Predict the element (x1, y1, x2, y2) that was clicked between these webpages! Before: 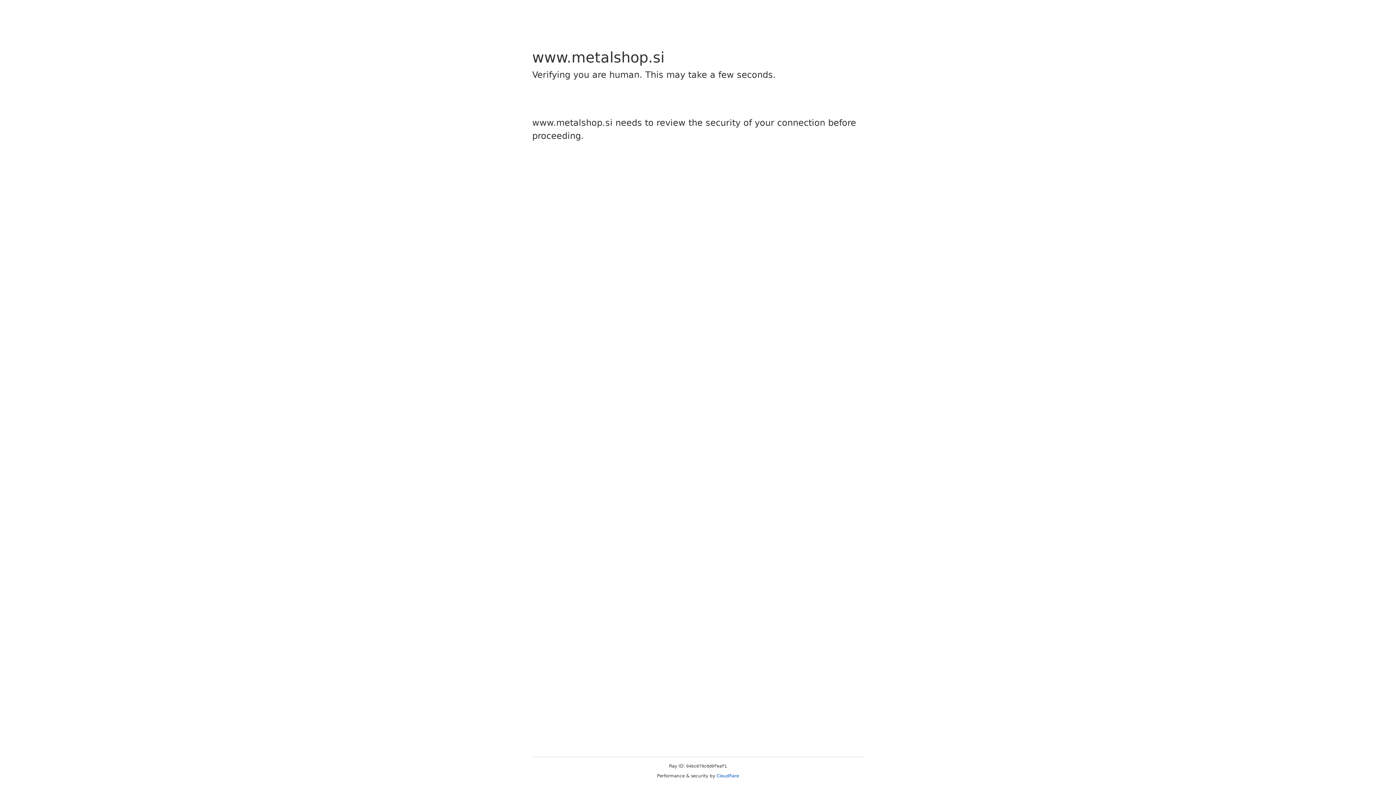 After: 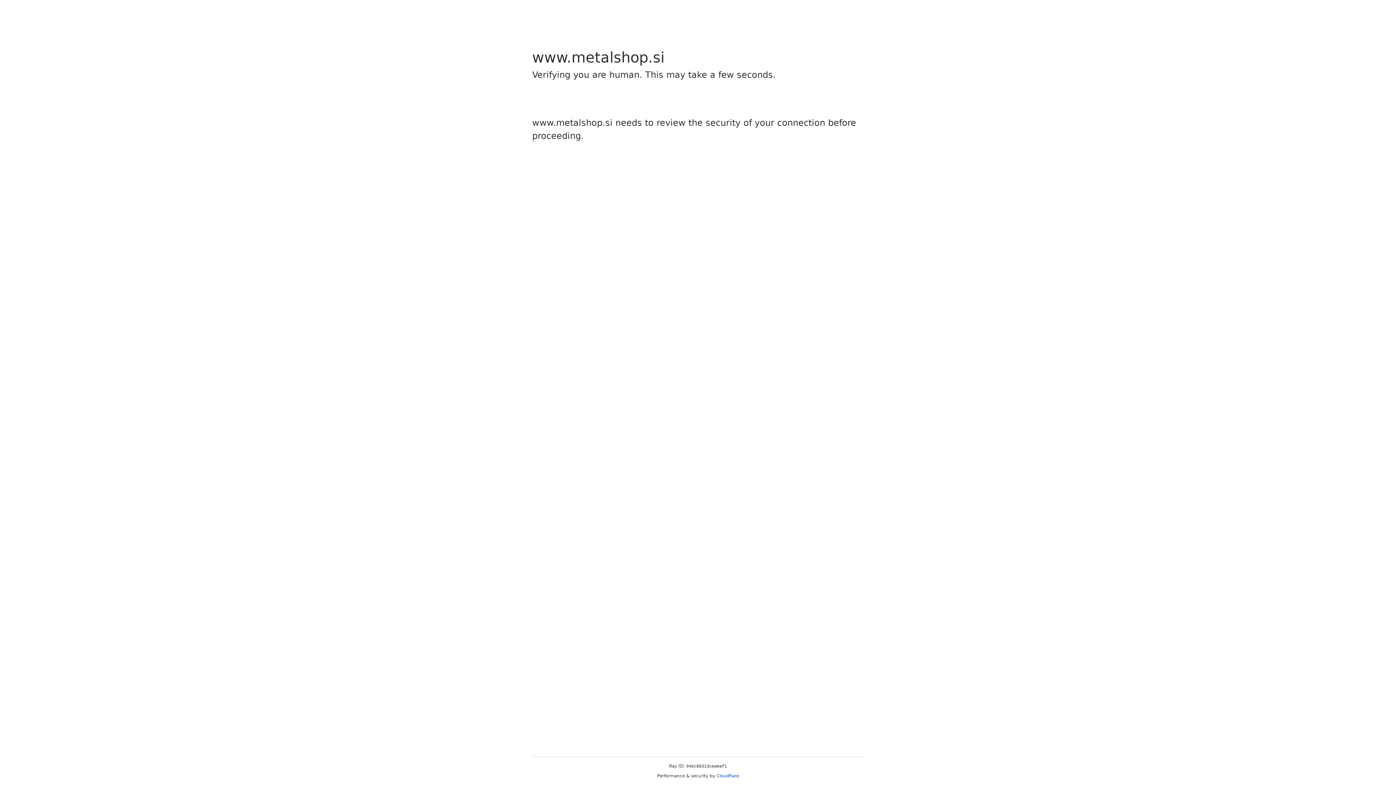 Action: label: Cloudflare bbox: (716, 773, 739, 778)